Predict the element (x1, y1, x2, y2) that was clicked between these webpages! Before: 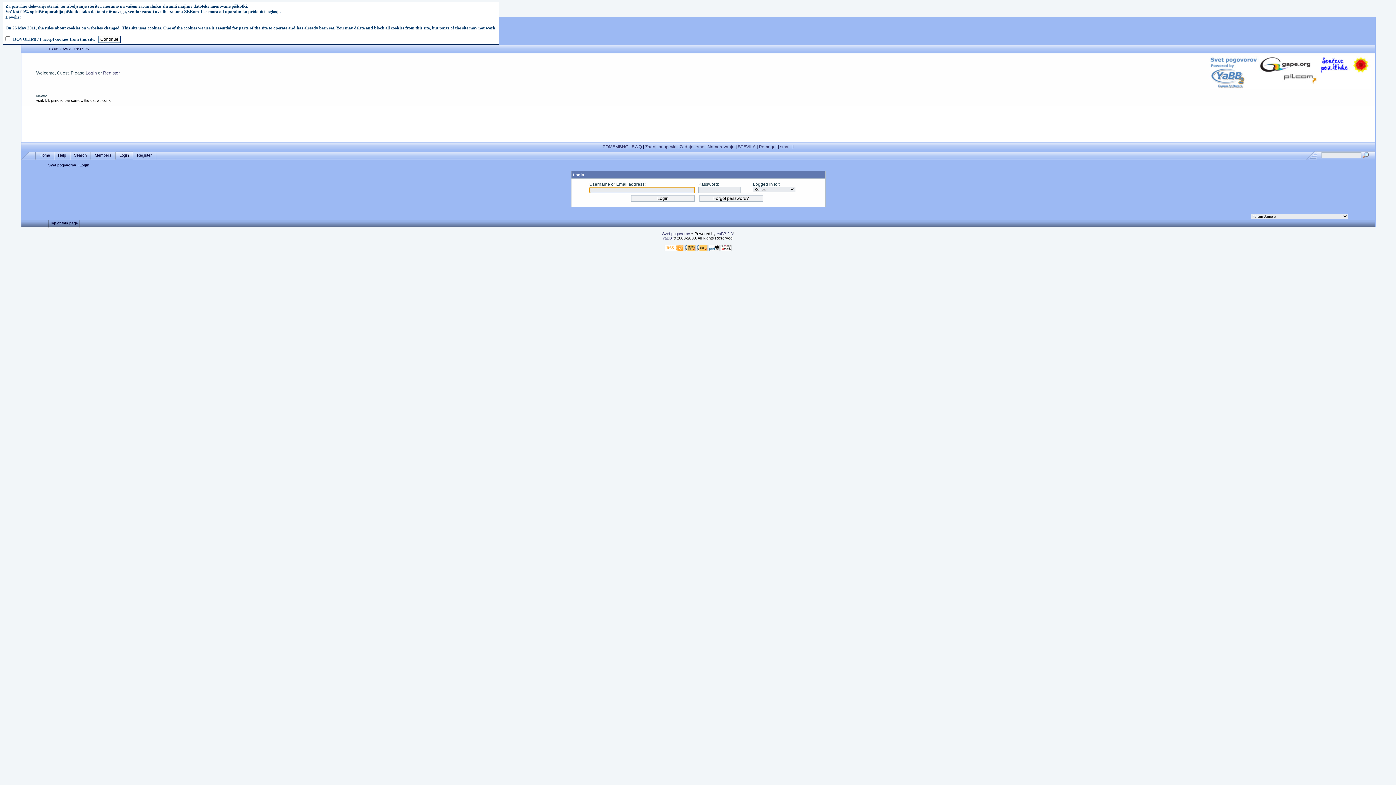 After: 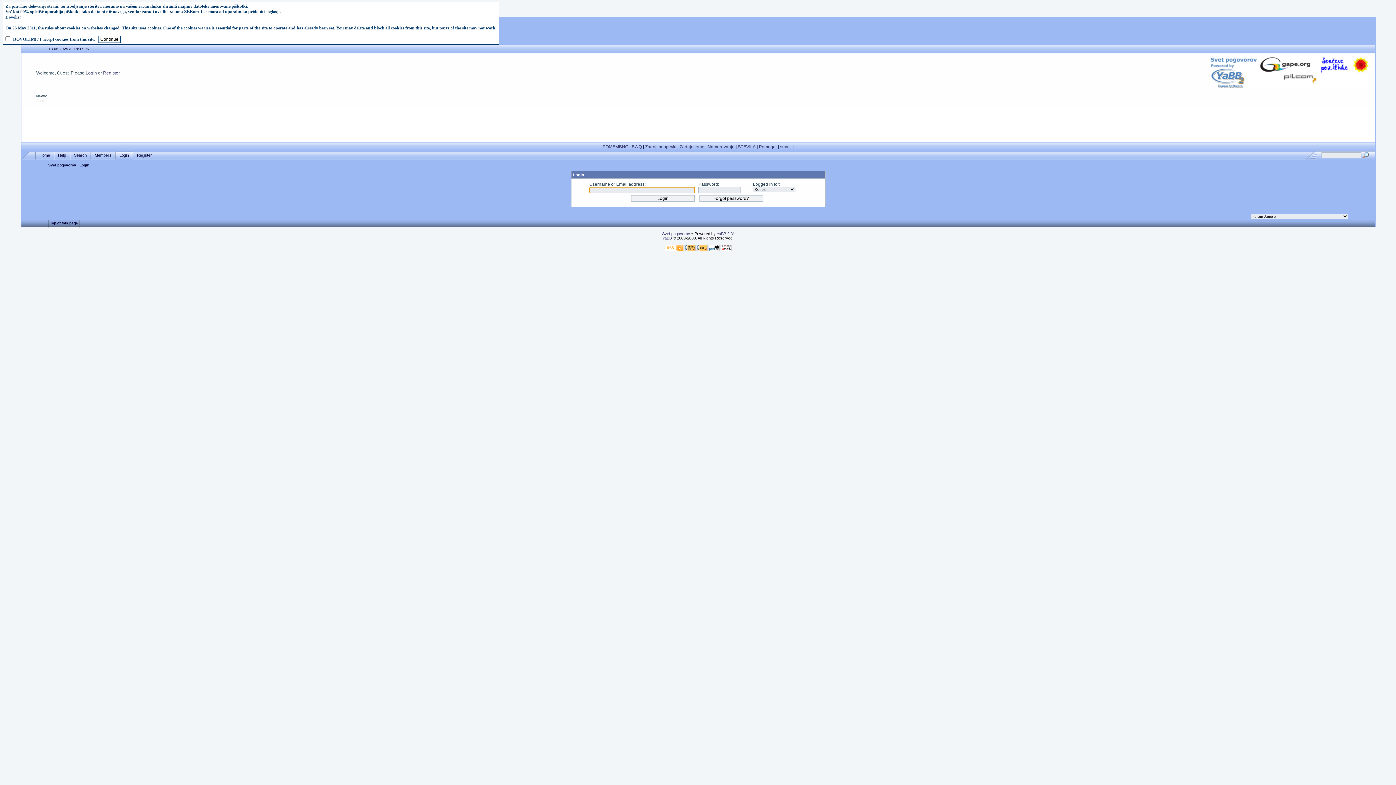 Action: label: Login bbox: (115, 151, 132, 158)